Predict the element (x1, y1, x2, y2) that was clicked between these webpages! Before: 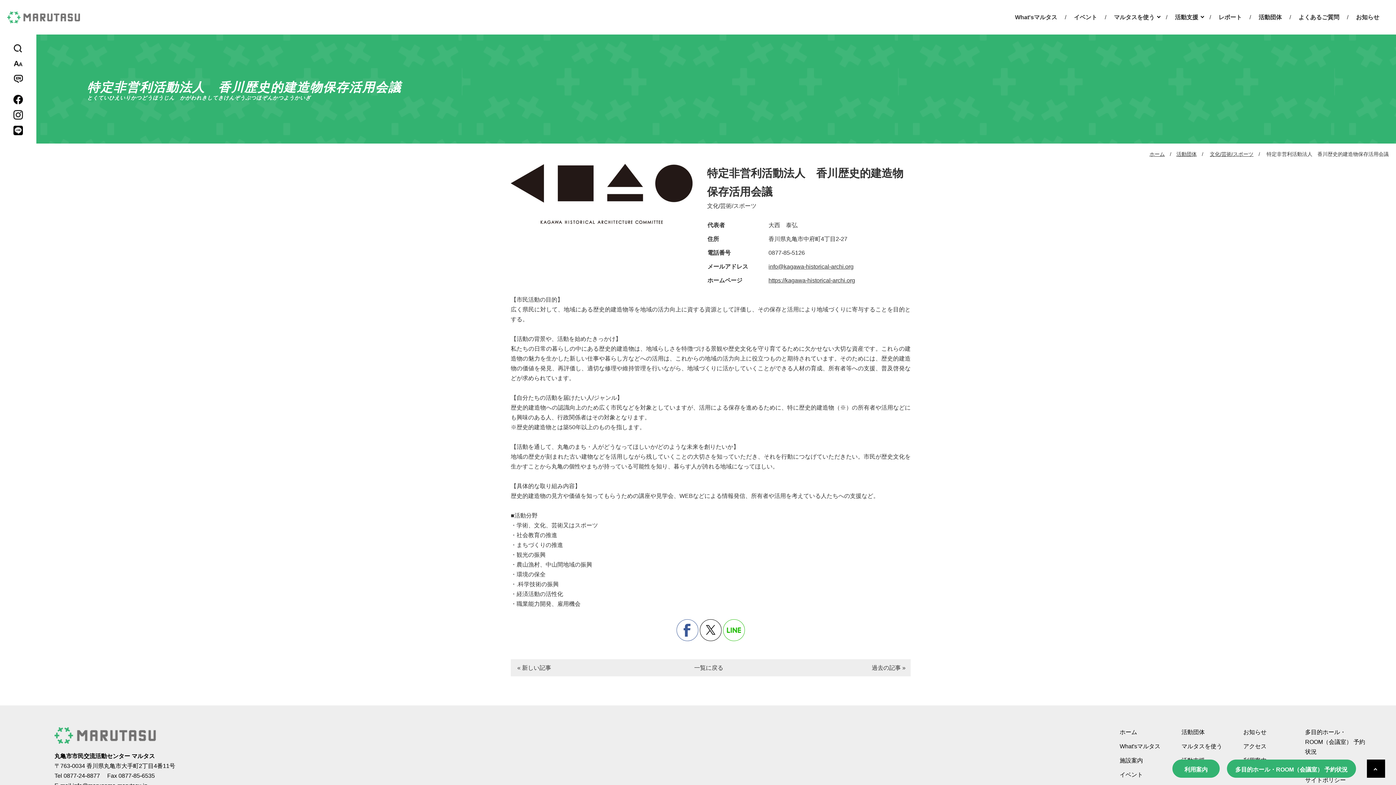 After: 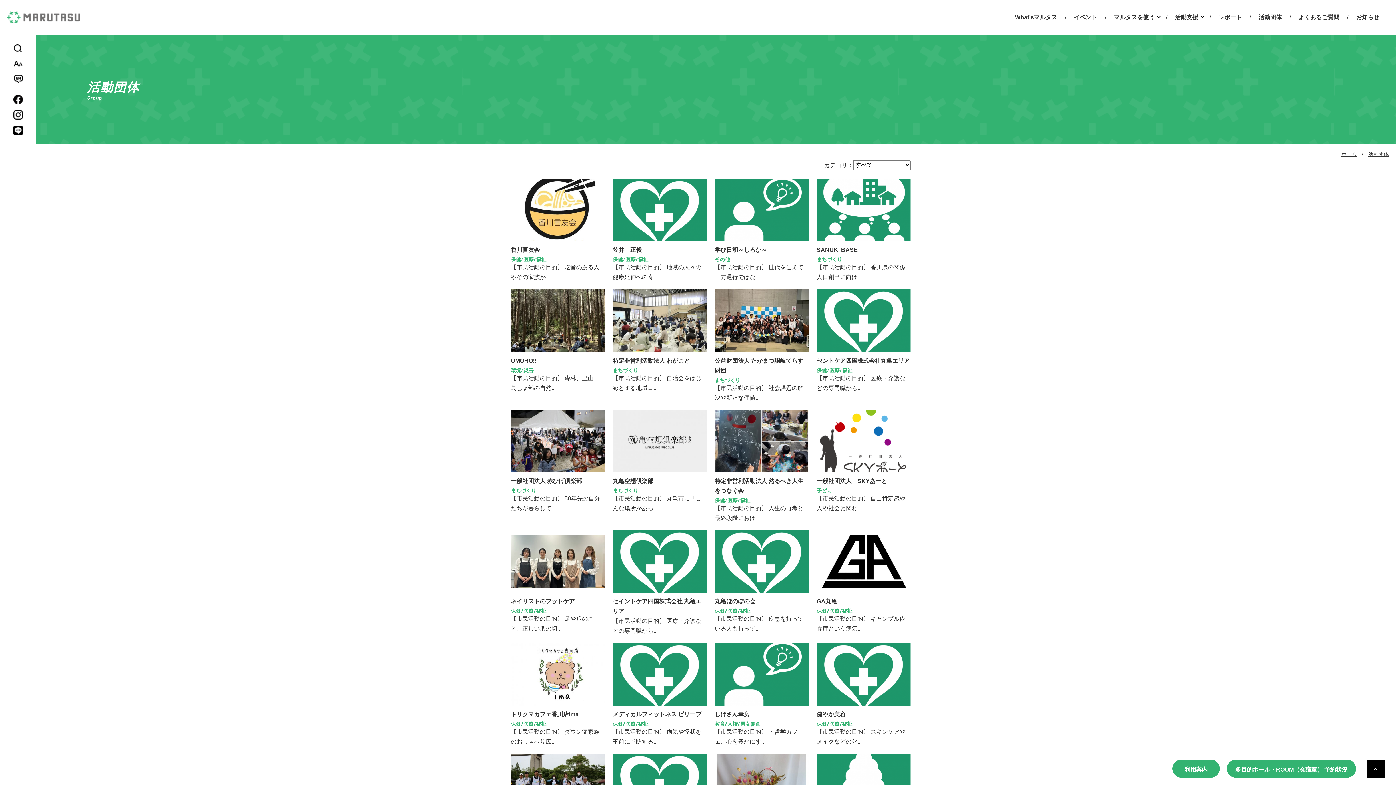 Action: label: 活動団体 bbox: (1176, 151, 1197, 157)